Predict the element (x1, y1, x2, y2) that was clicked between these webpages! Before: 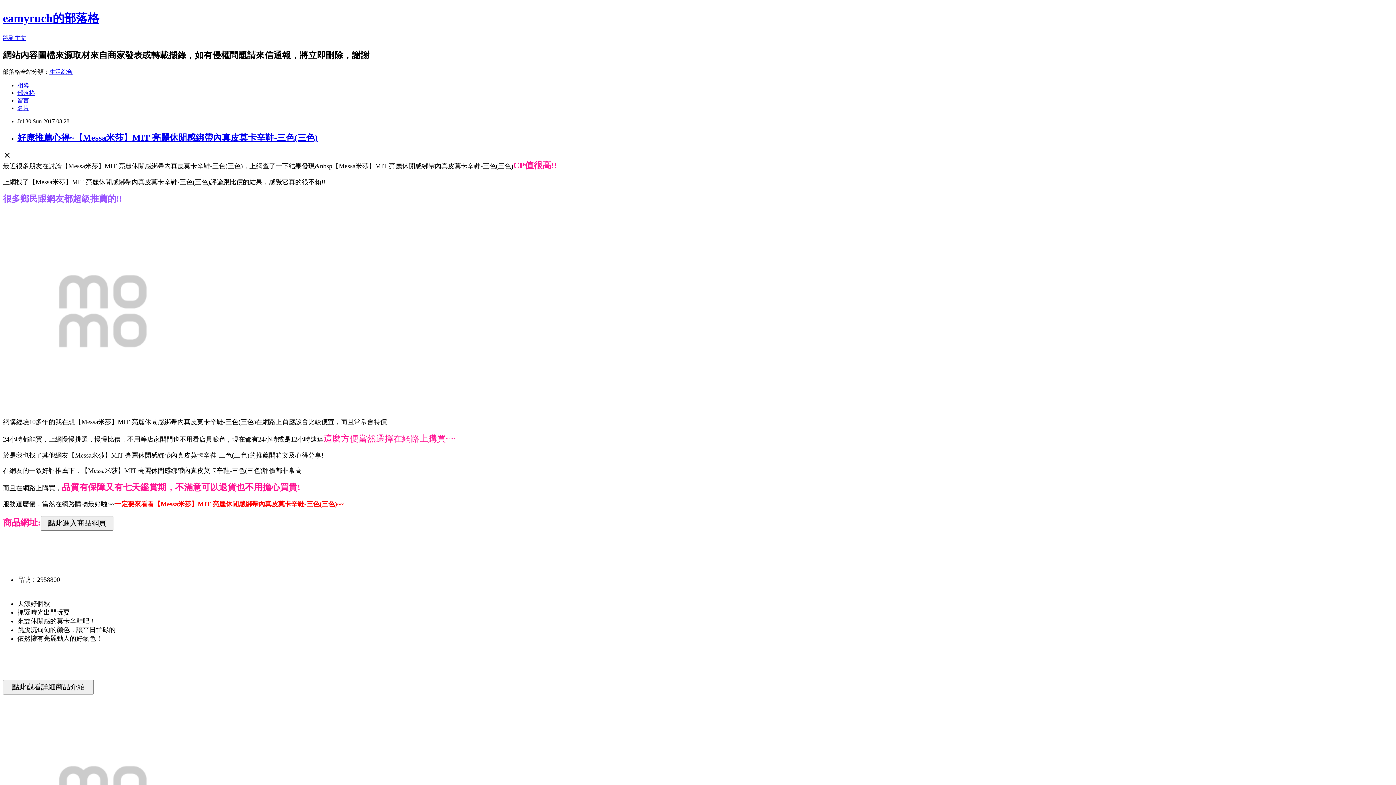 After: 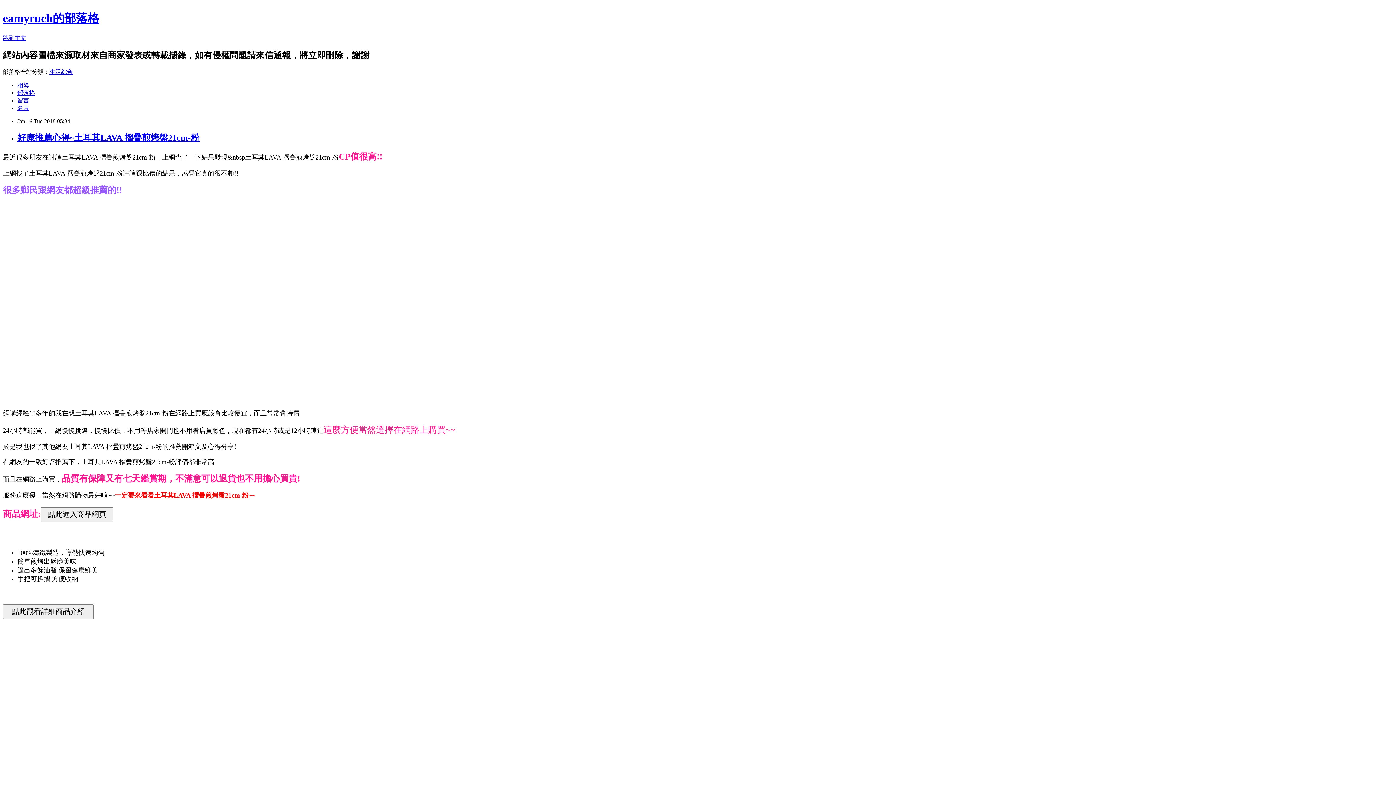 Action: label: eamyruch的部落格 bbox: (2, 11, 99, 24)